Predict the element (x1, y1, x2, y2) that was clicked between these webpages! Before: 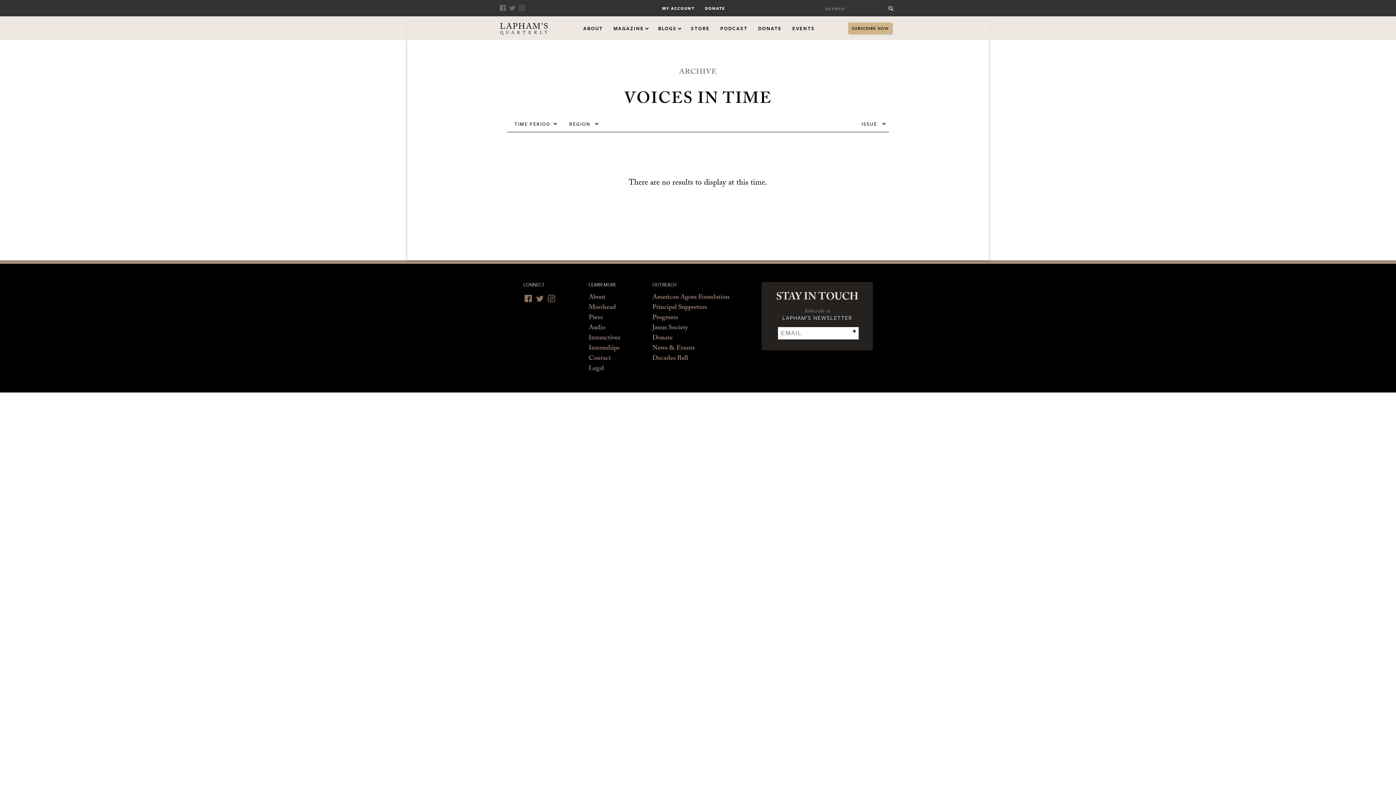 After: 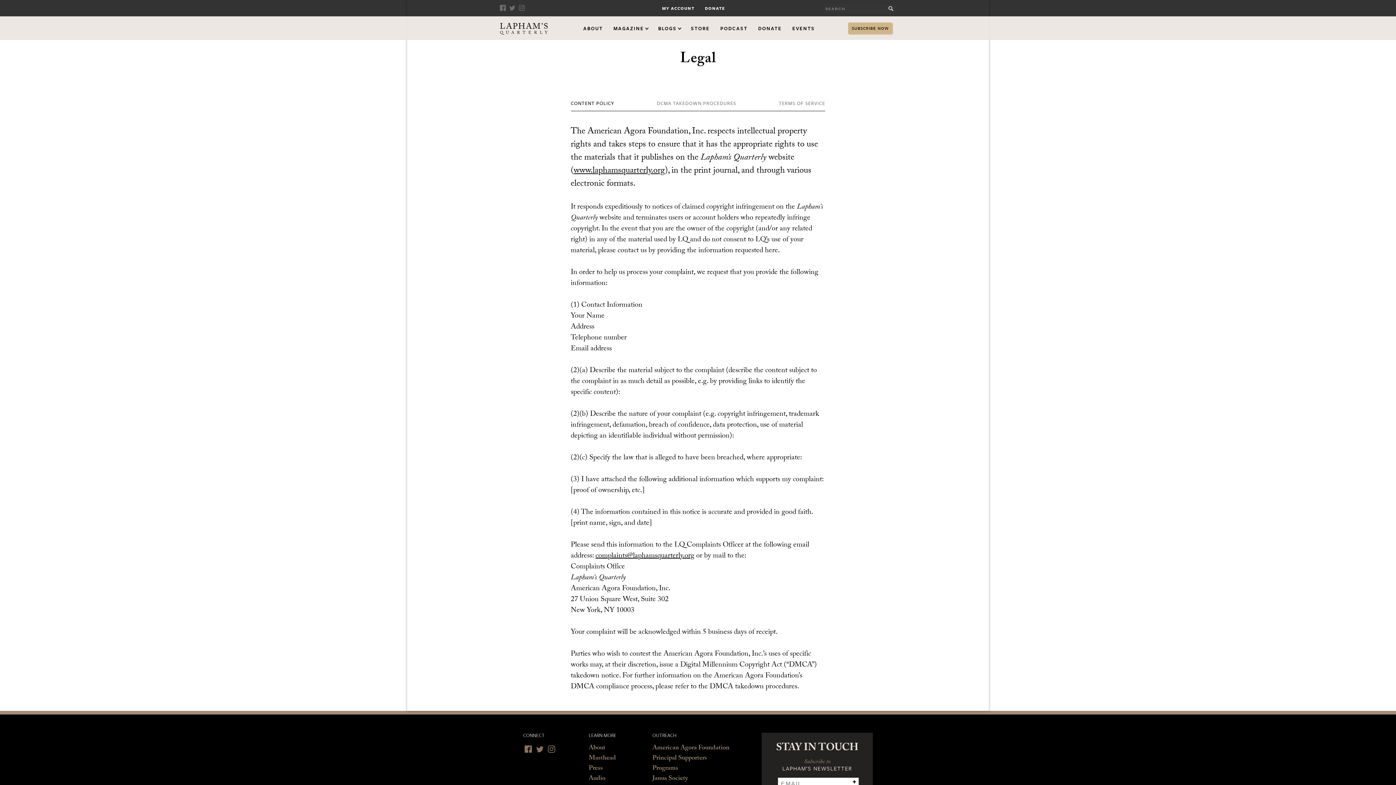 Action: bbox: (588, 364, 604, 374) label: Legal